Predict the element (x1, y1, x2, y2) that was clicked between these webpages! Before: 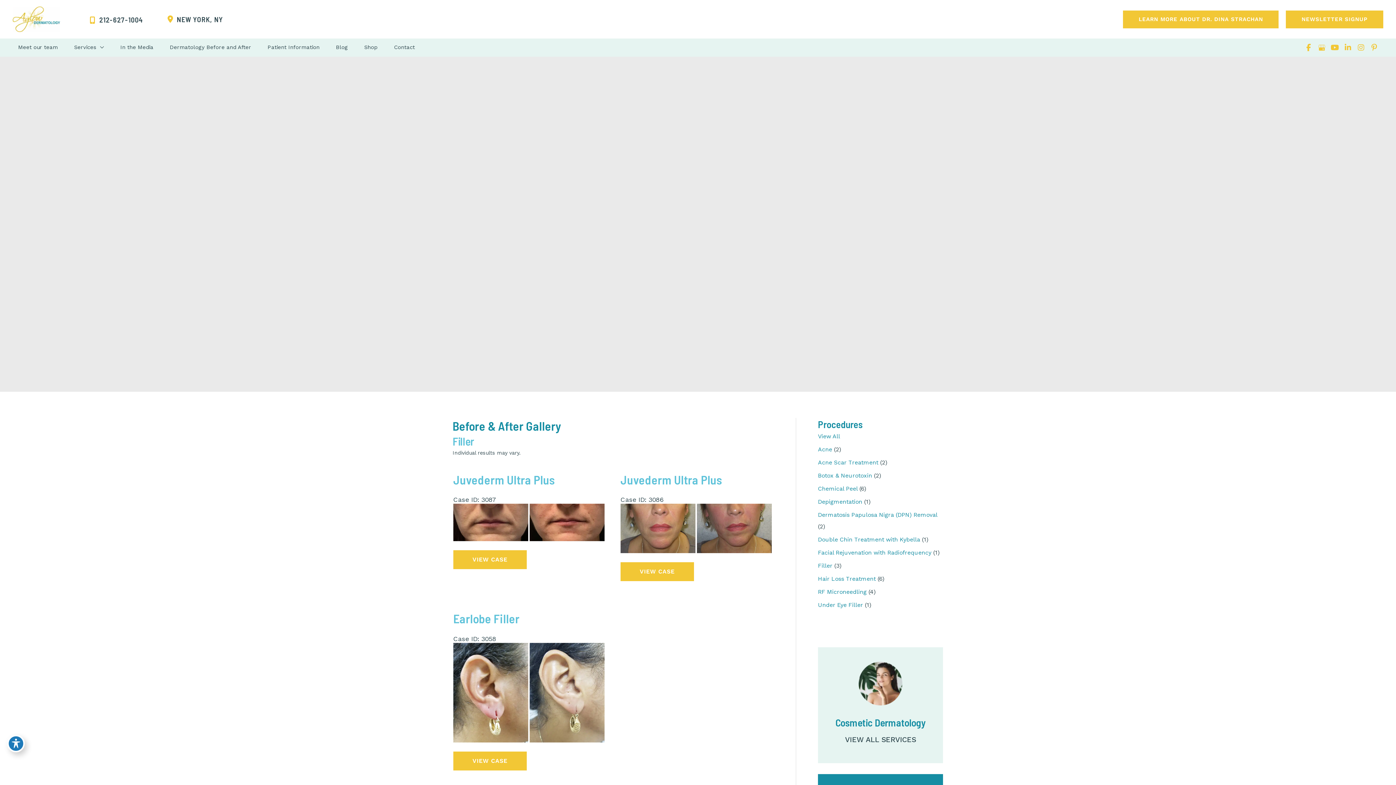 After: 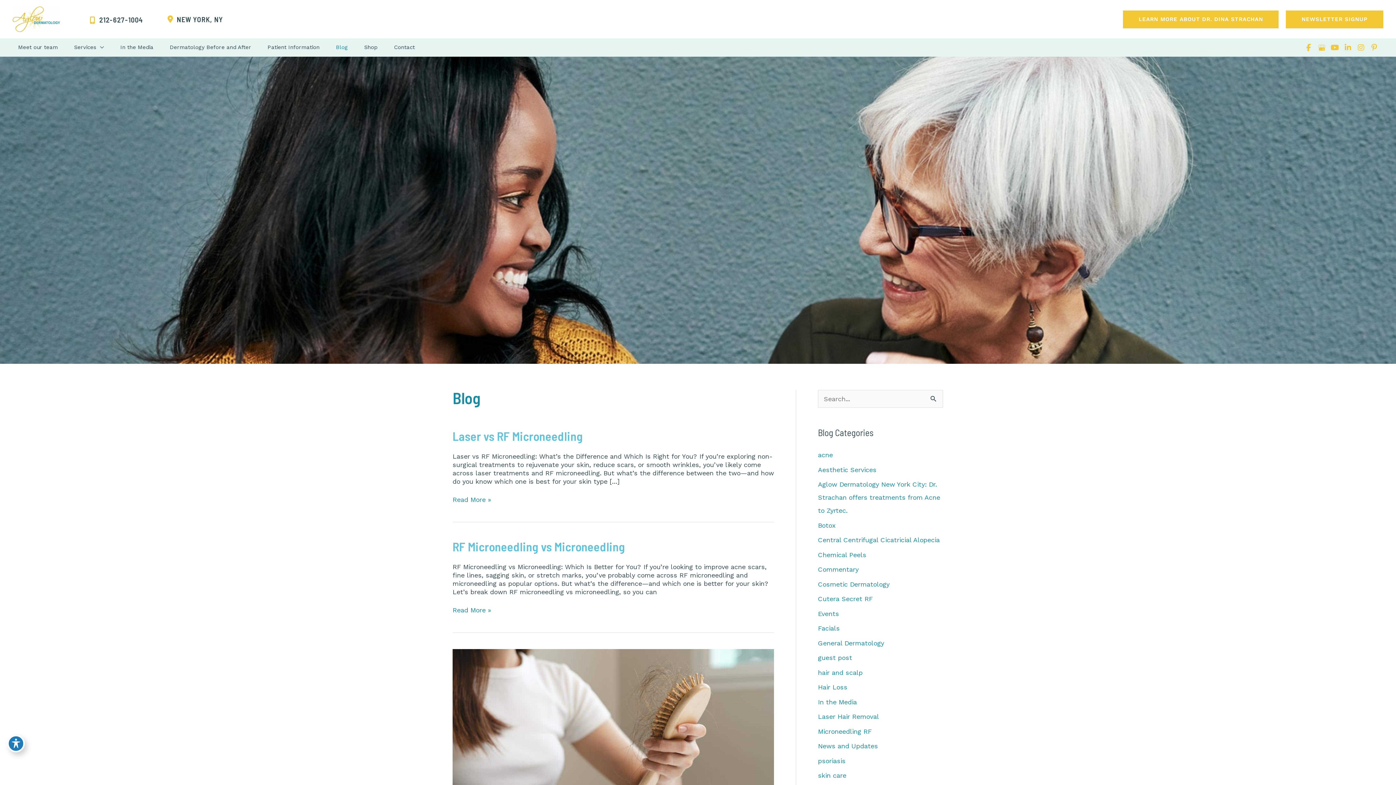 Action: label: Blog bbox: (330, 43, 358, 54)